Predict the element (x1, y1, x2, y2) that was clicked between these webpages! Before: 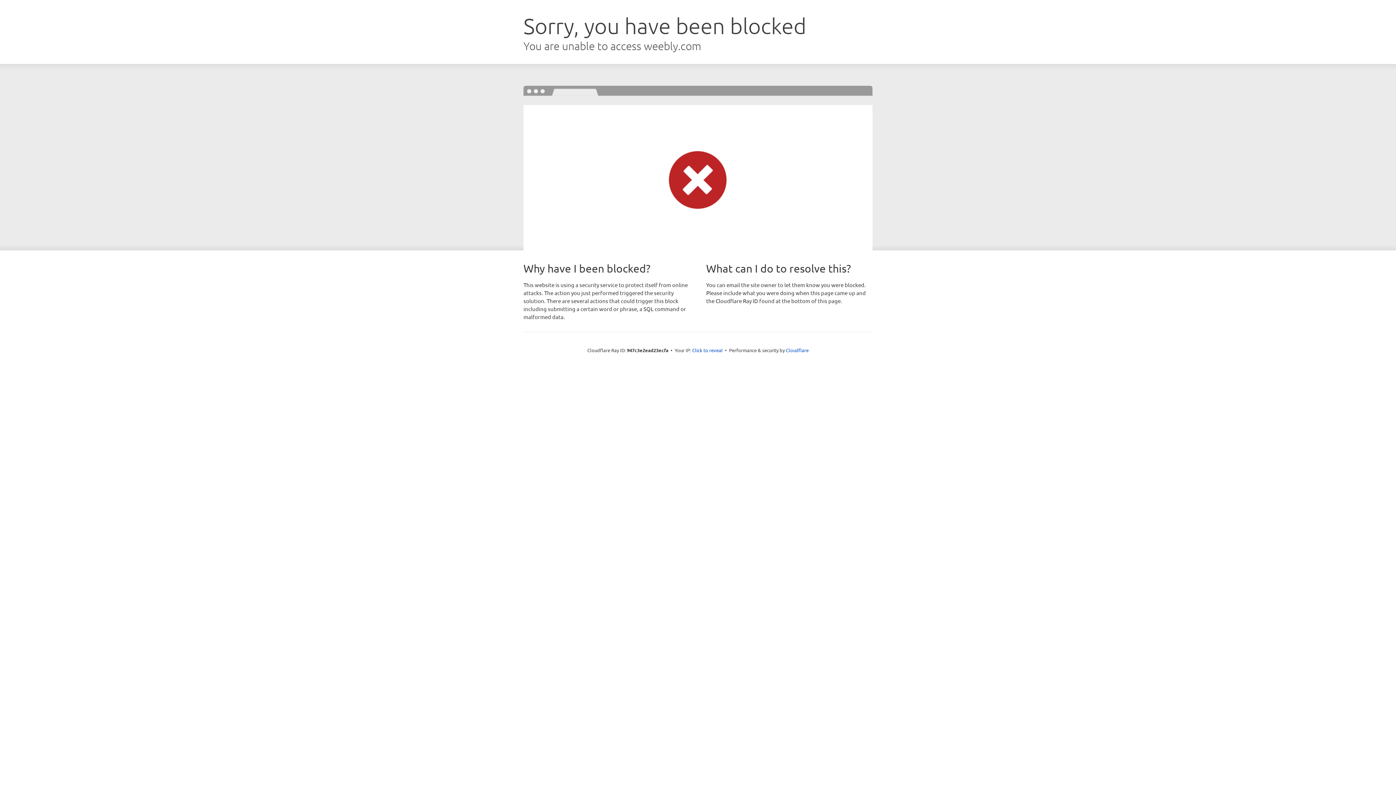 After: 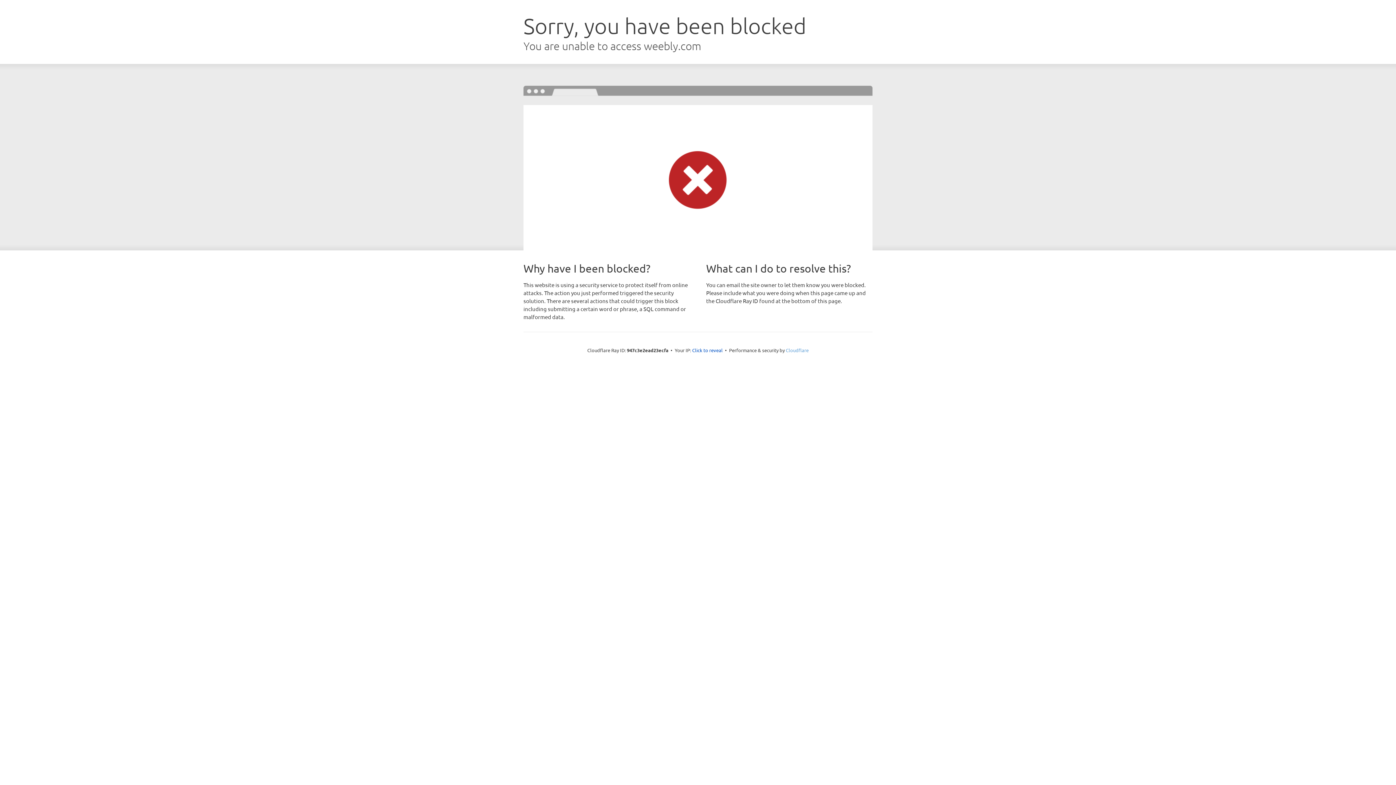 Action: bbox: (786, 347, 808, 353) label: Cloudflare